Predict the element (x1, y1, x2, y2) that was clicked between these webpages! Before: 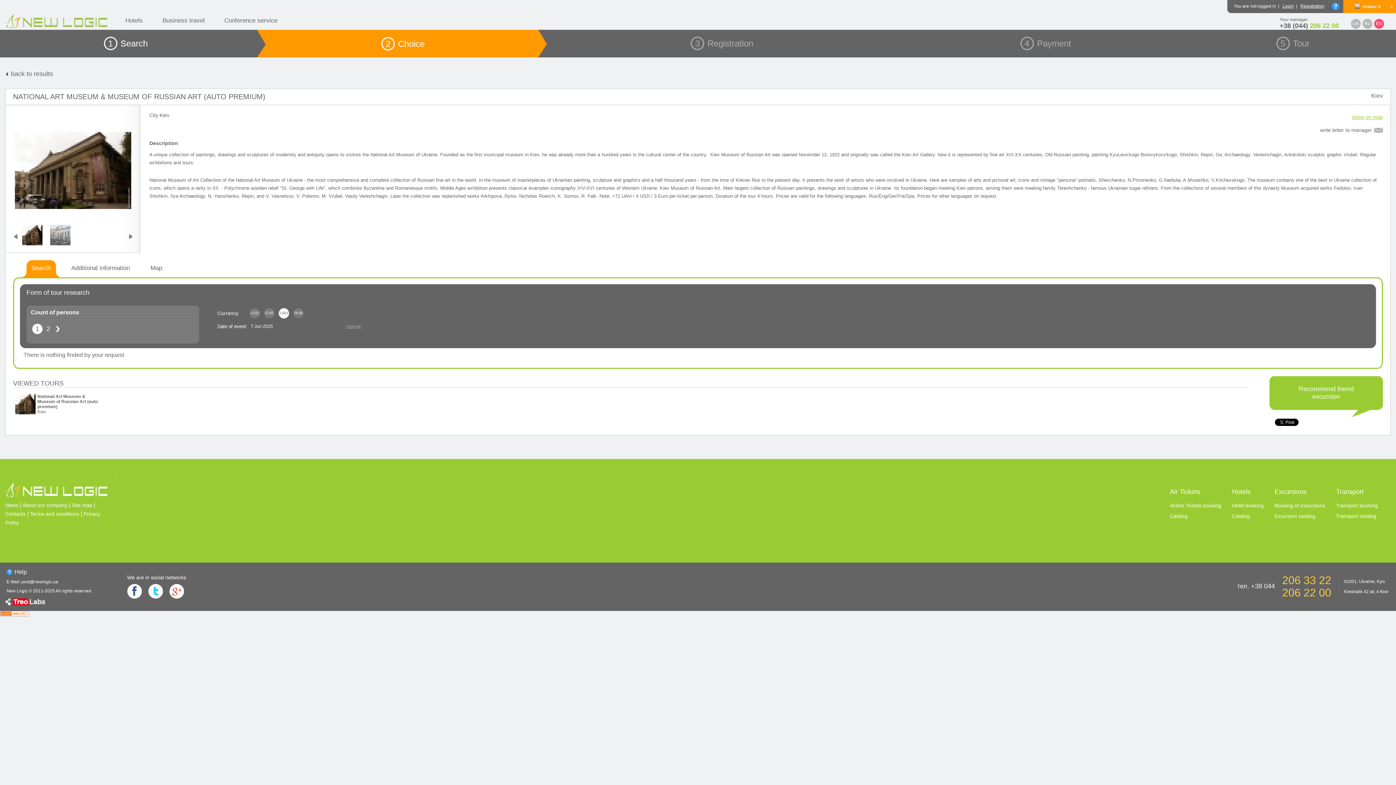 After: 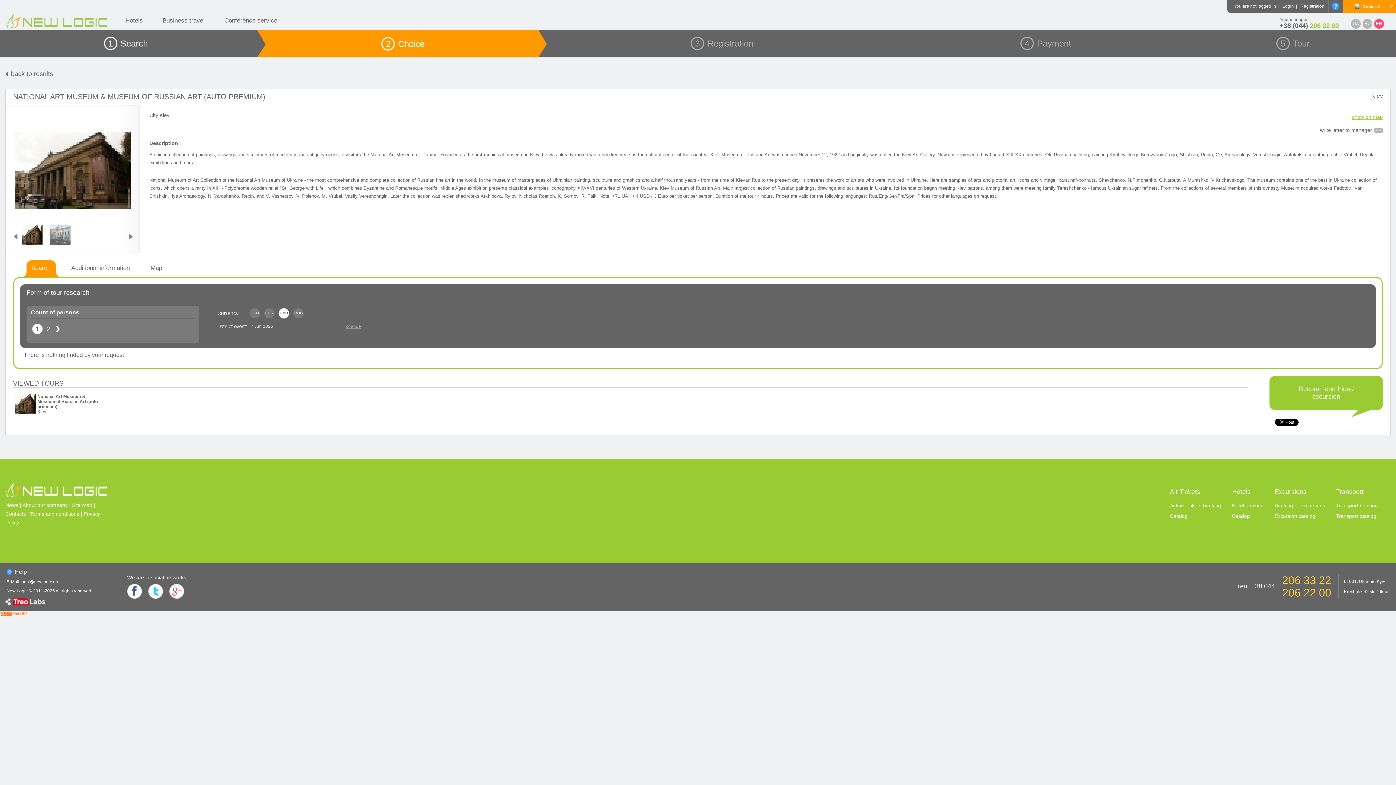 Action: bbox: (169, 584, 184, 598)